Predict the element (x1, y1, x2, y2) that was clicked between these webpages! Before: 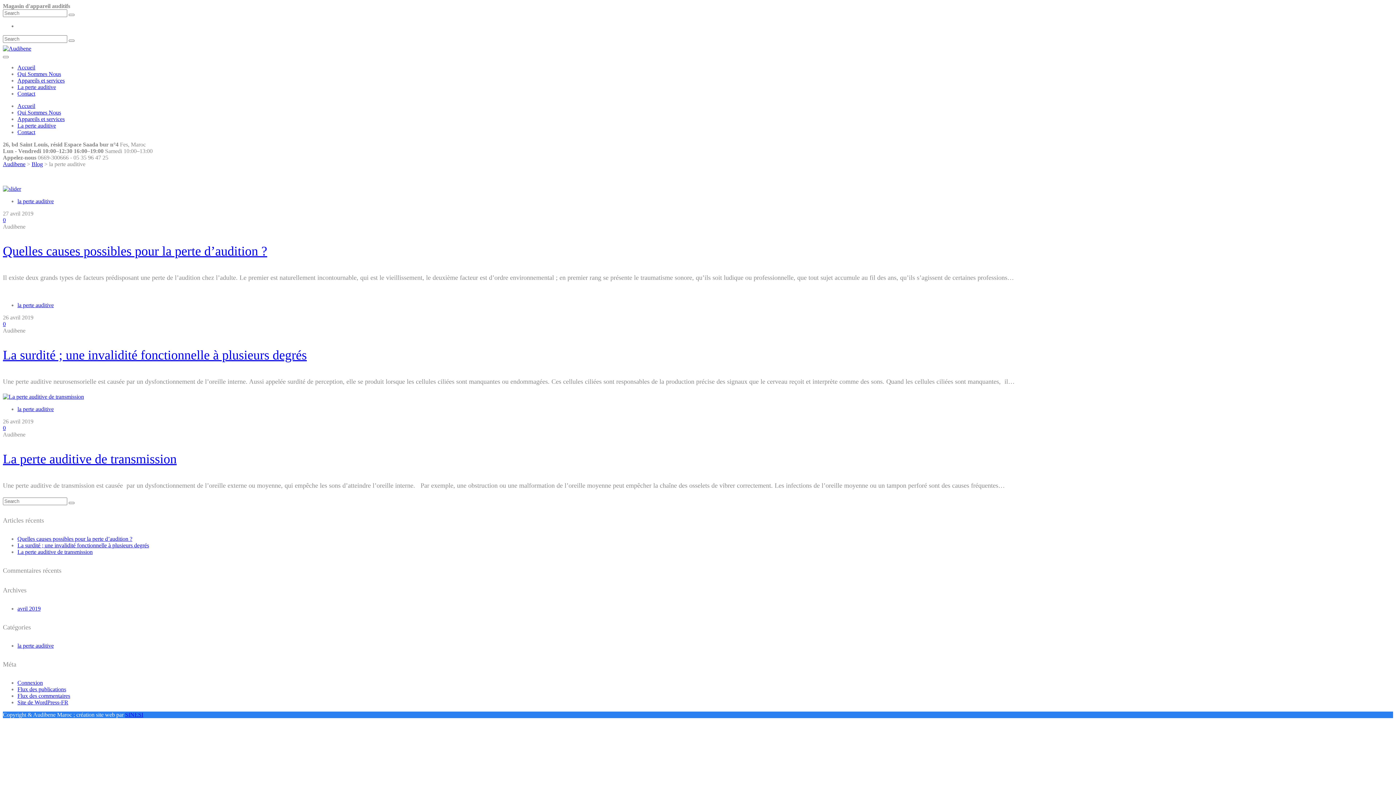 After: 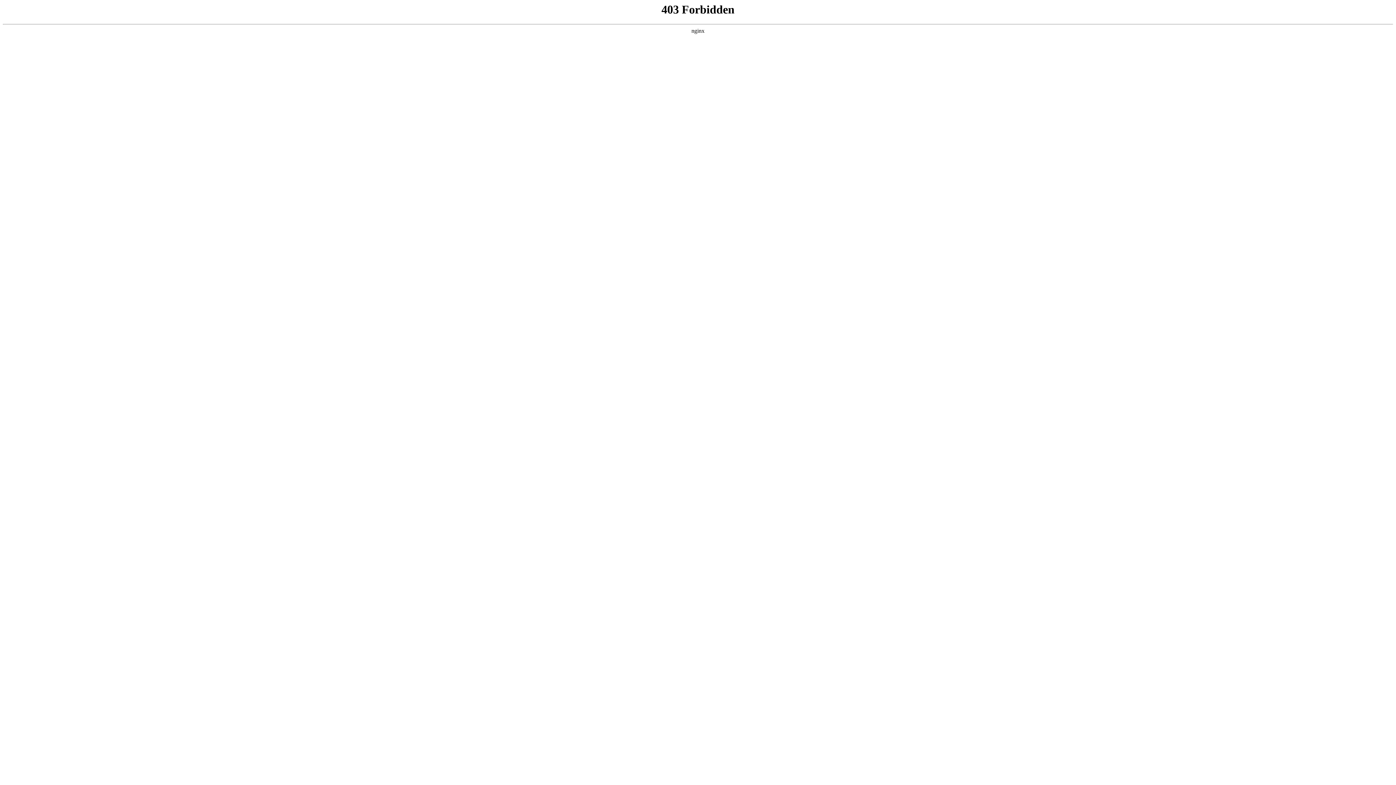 Action: label: Site de WordPress-FR bbox: (17, 699, 68, 705)